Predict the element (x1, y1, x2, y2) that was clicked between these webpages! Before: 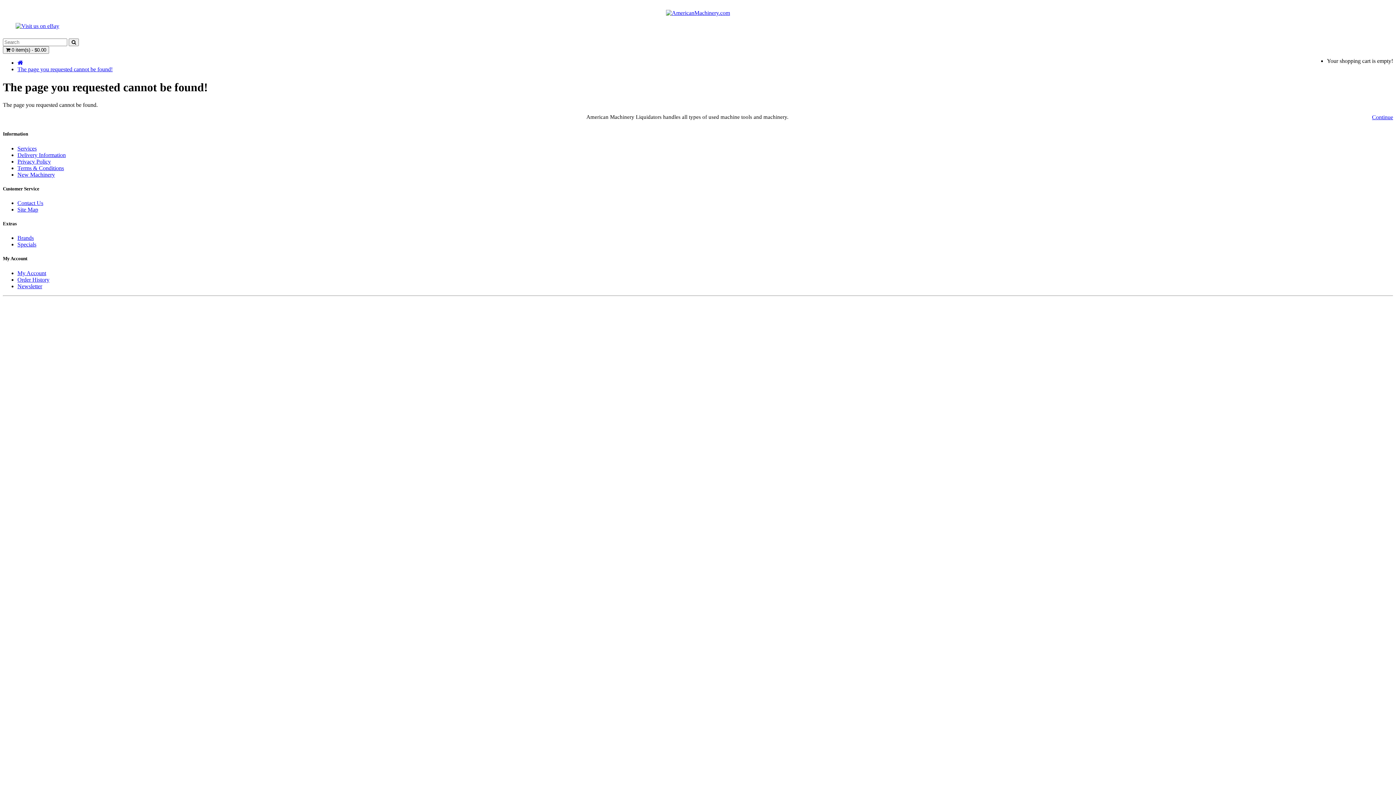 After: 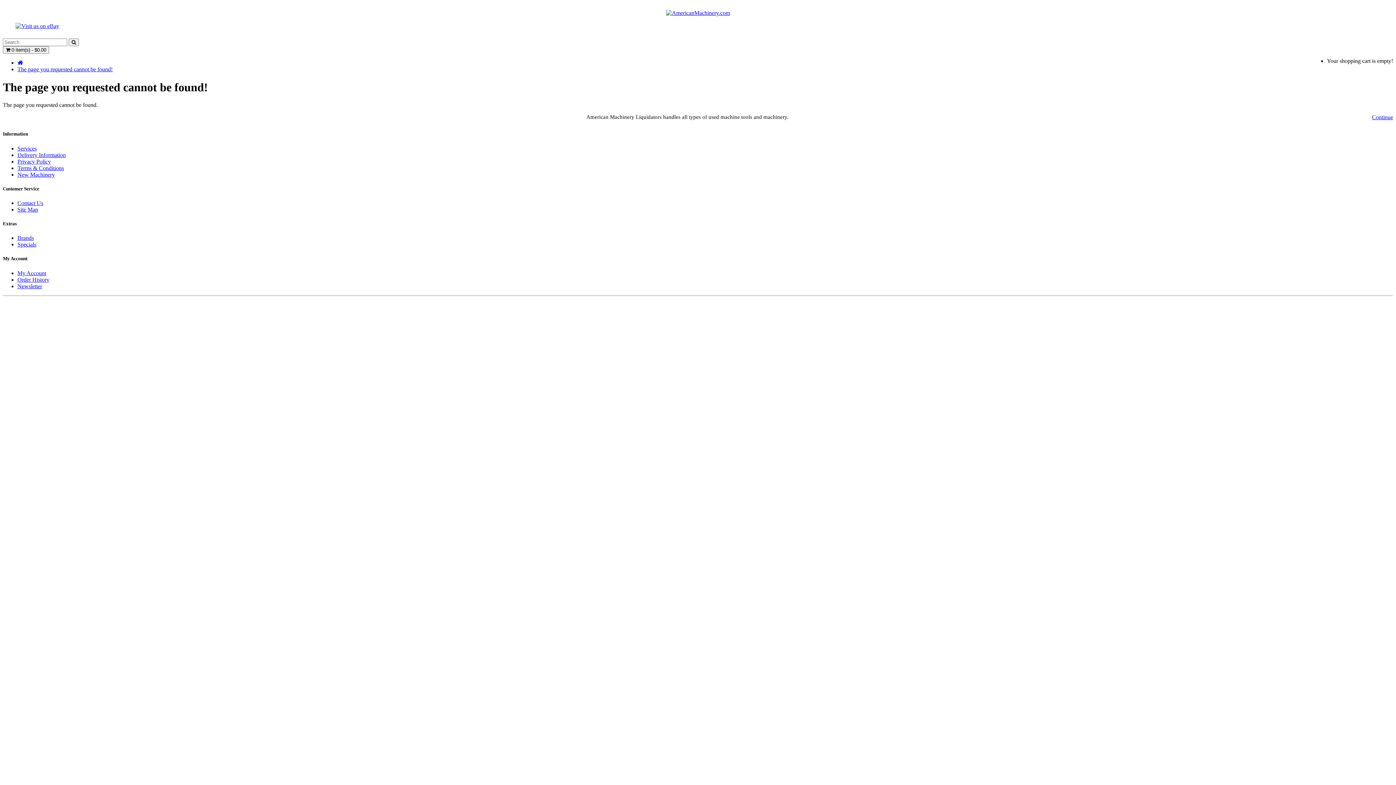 Action: bbox: (17, 199, 43, 206) label: Contact Us